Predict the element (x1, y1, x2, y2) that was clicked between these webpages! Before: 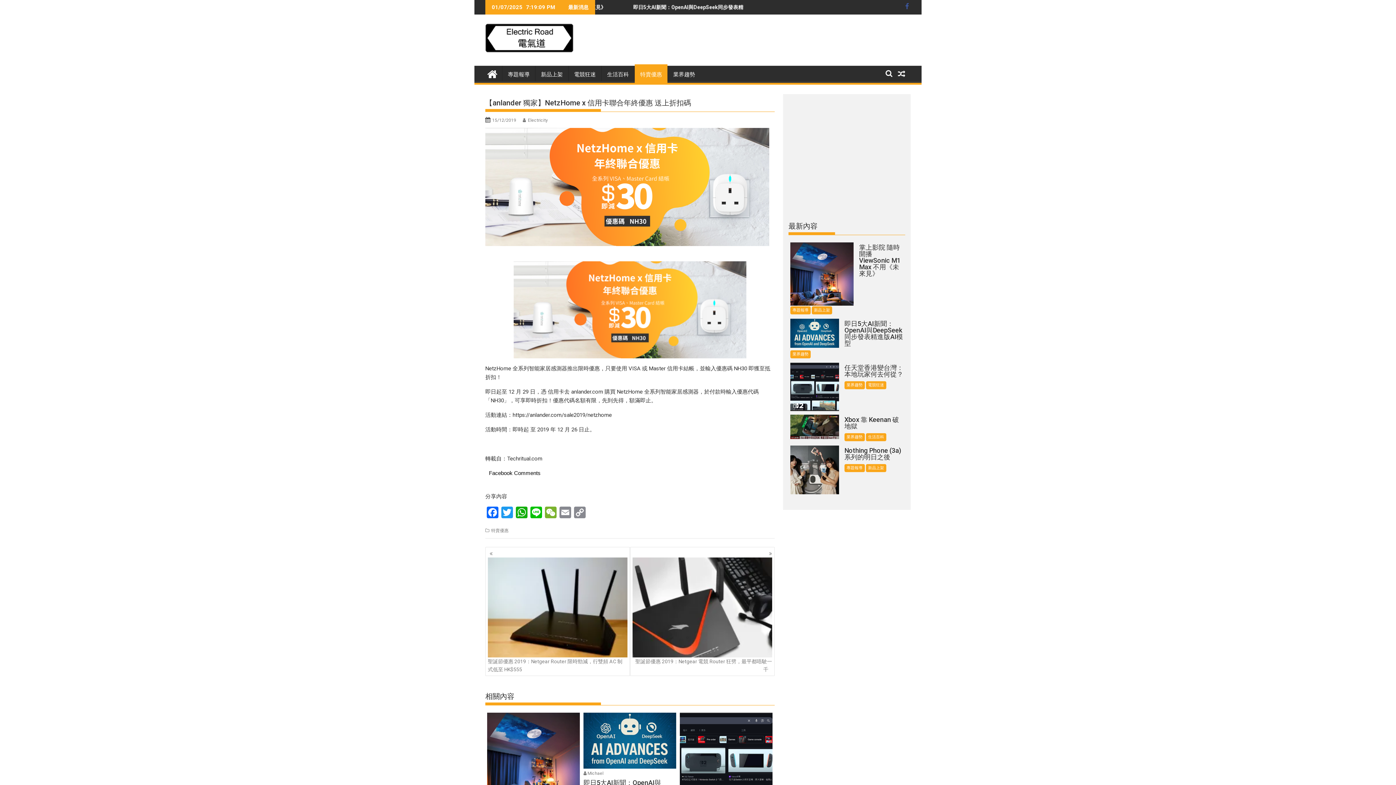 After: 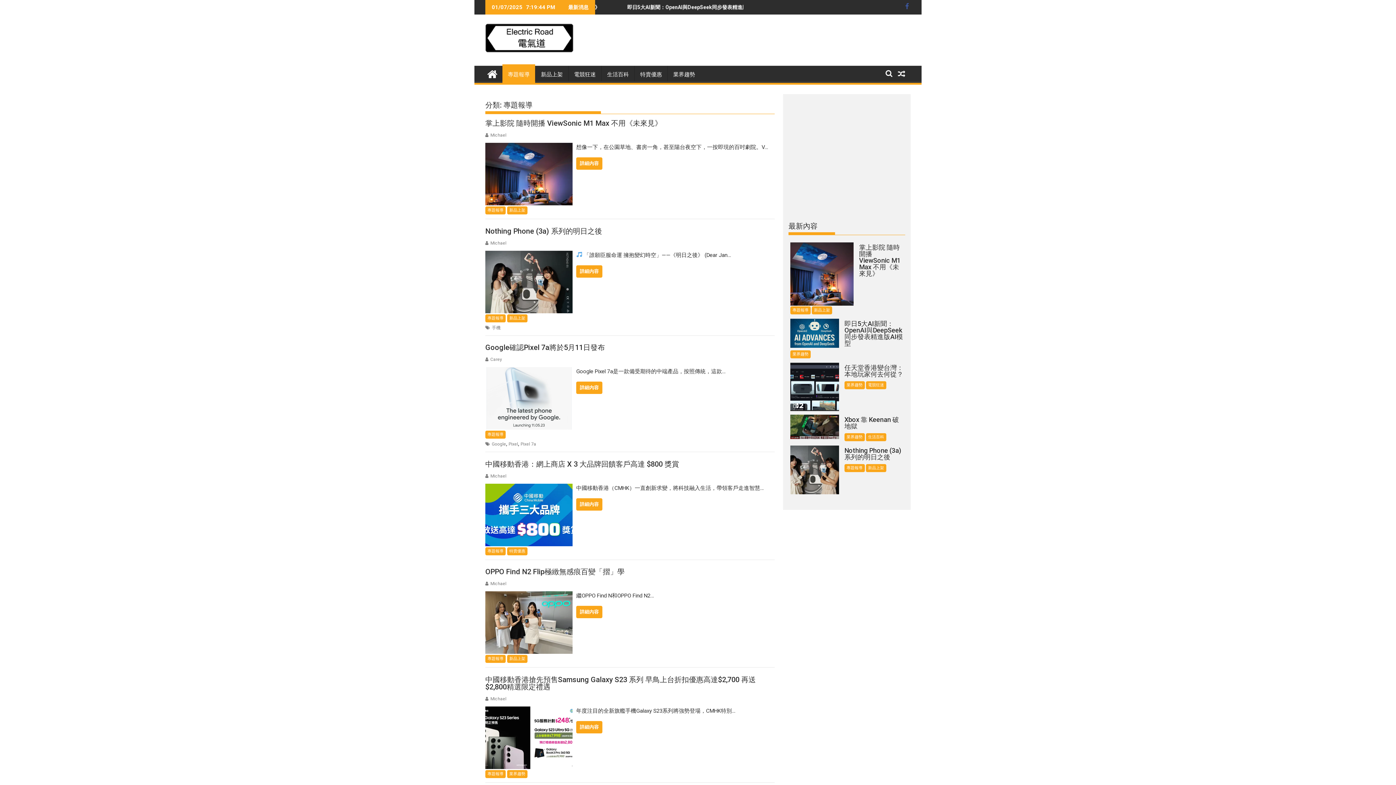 Action: label: 專題報導 bbox: (790, 306, 810, 314)